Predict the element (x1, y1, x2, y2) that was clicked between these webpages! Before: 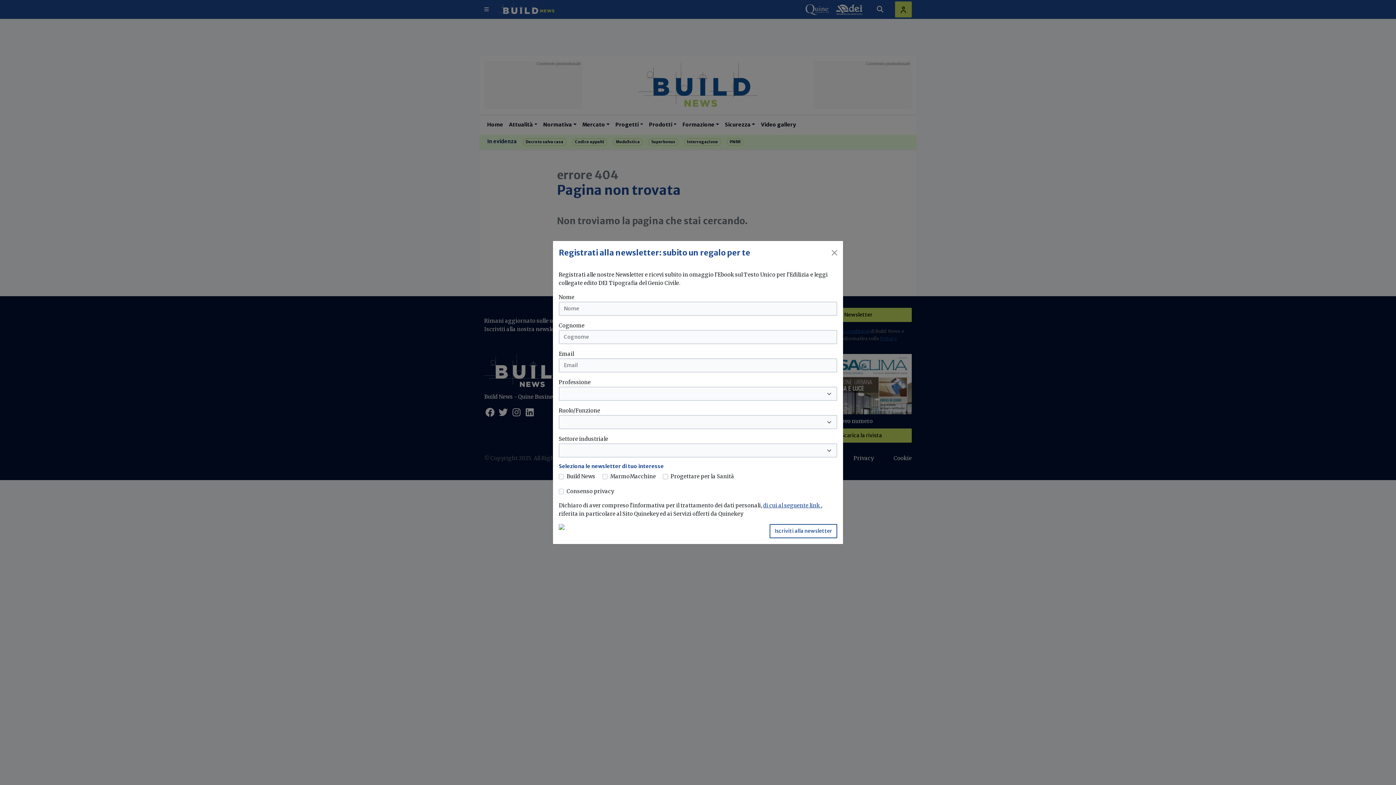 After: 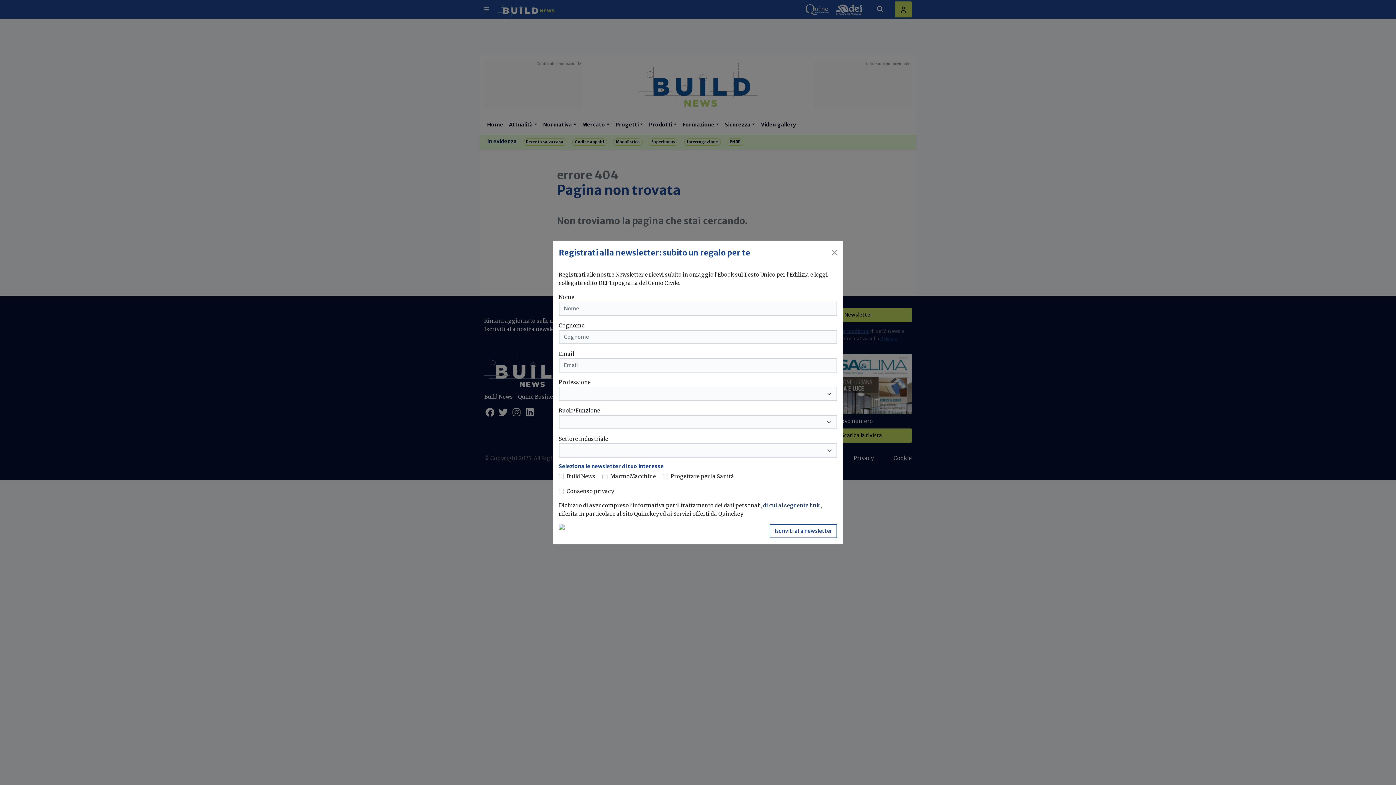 Action: bbox: (763, 502, 821, 509) label: di cui al seguente link 